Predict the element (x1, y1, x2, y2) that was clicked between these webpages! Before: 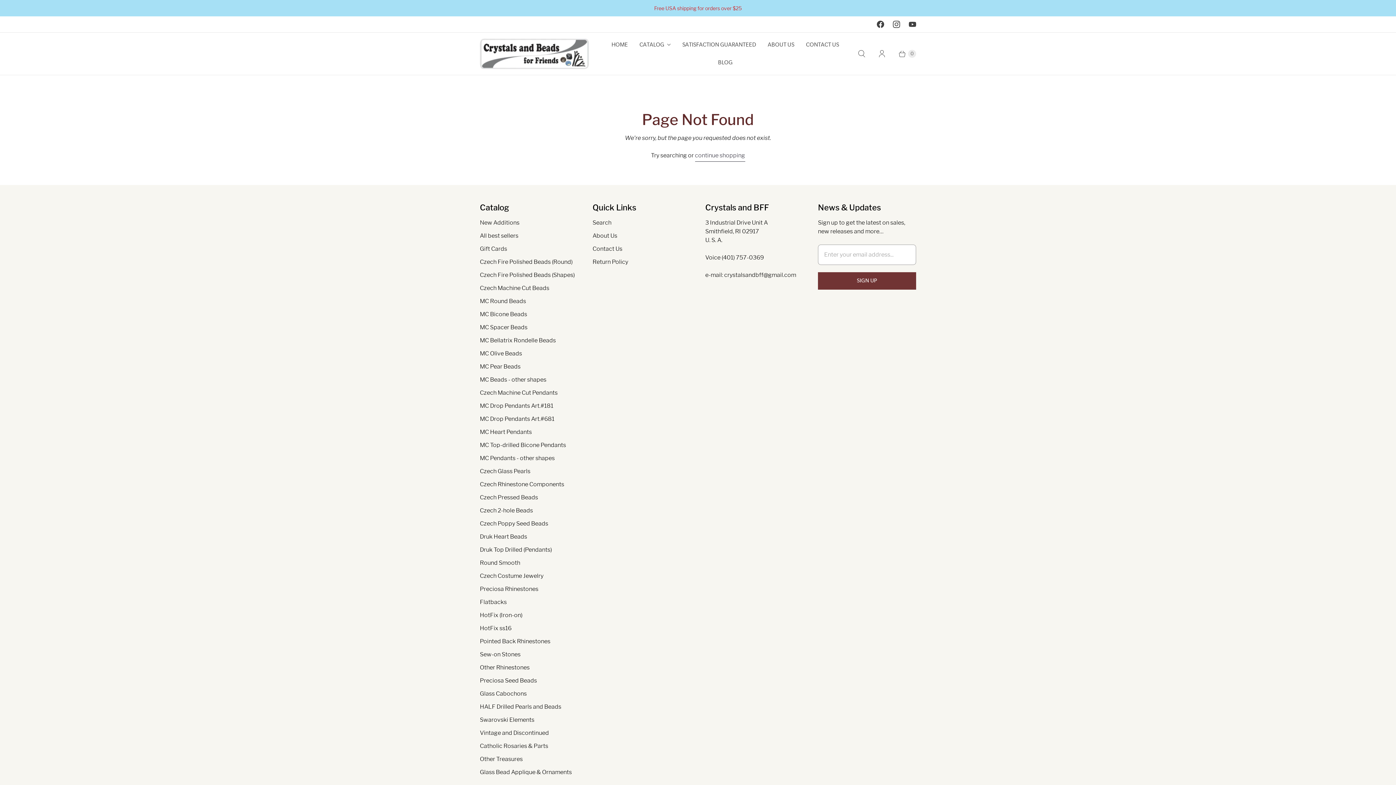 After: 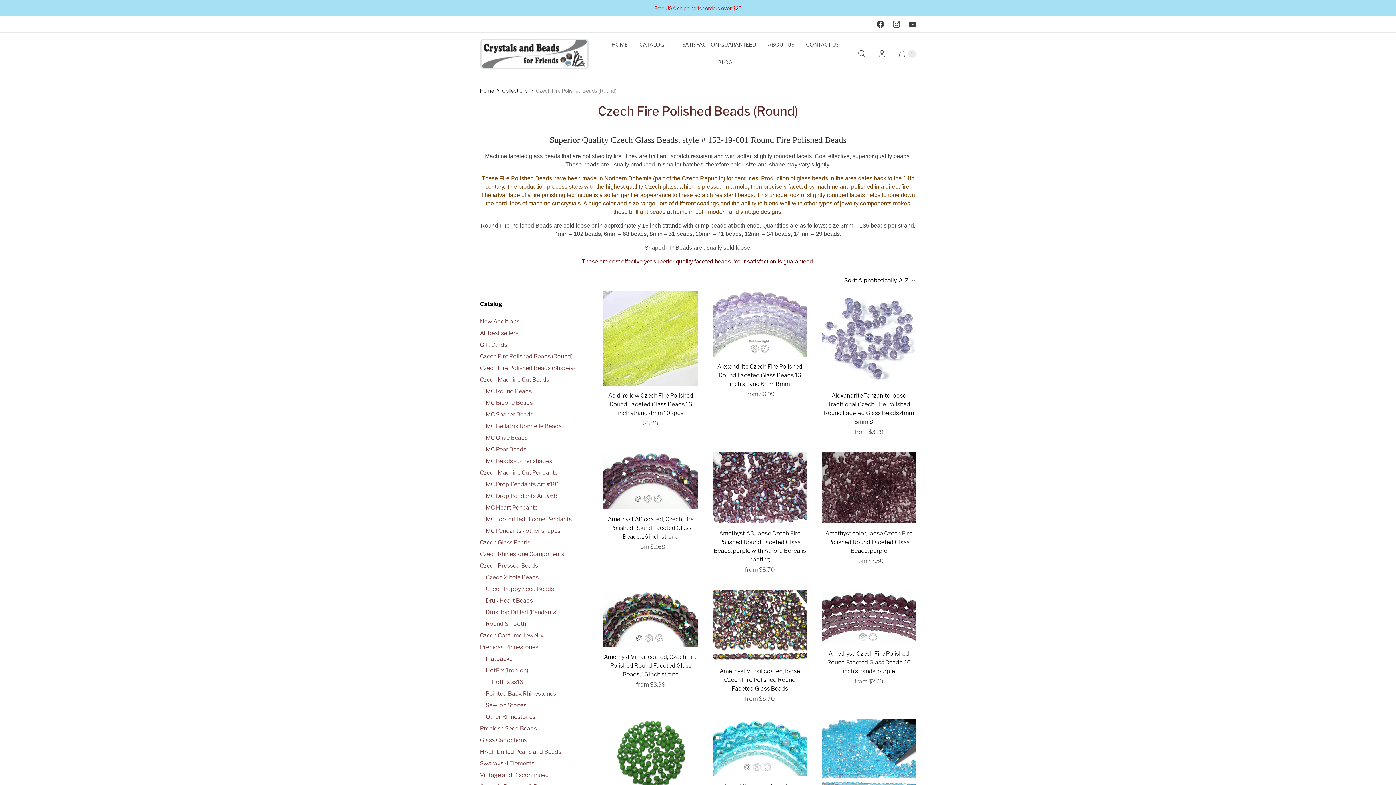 Action: bbox: (480, 258, 572, 265) label: Czech Fire Polished Beads (Round)